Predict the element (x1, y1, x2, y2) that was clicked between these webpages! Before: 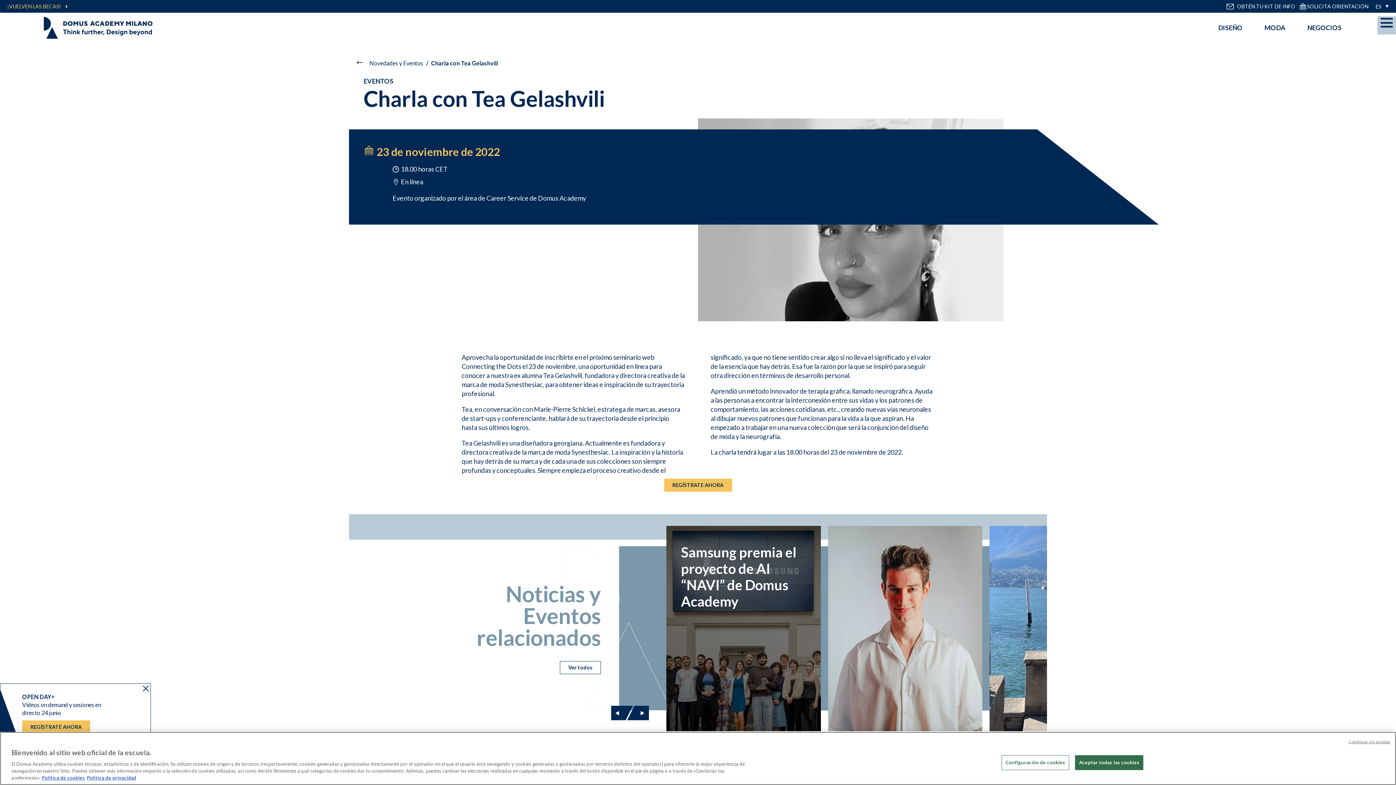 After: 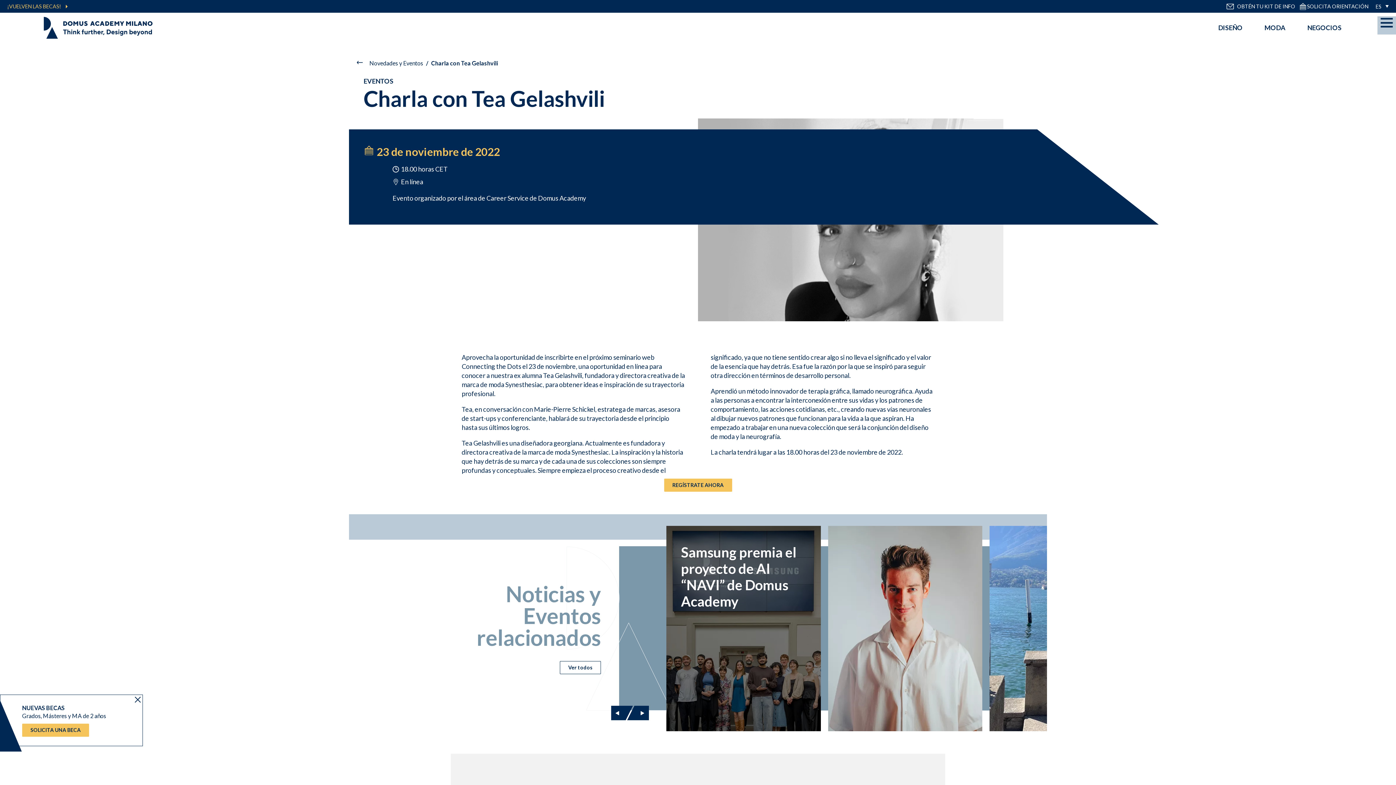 Action: label: Continuar sin aceptar bbox: (1348, 739, 1390, 745)